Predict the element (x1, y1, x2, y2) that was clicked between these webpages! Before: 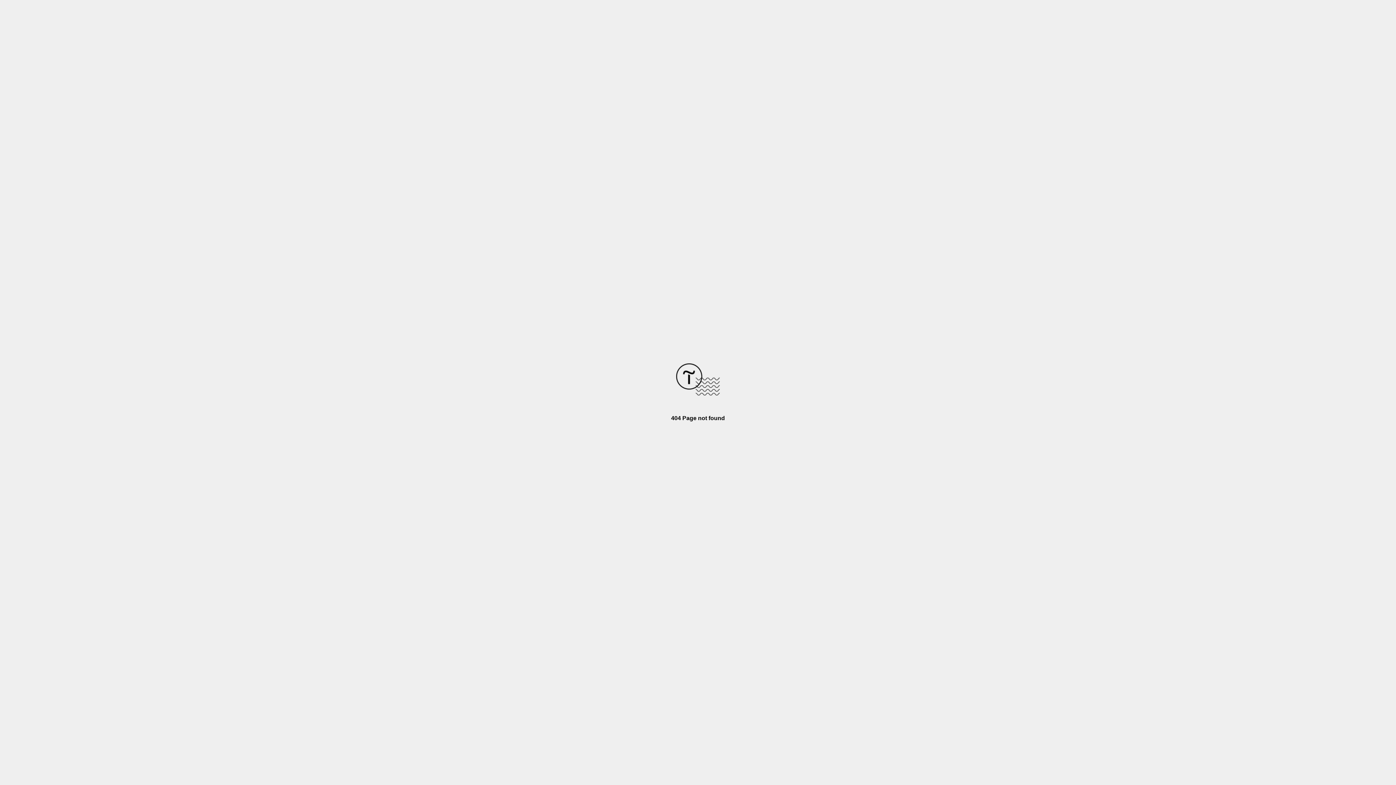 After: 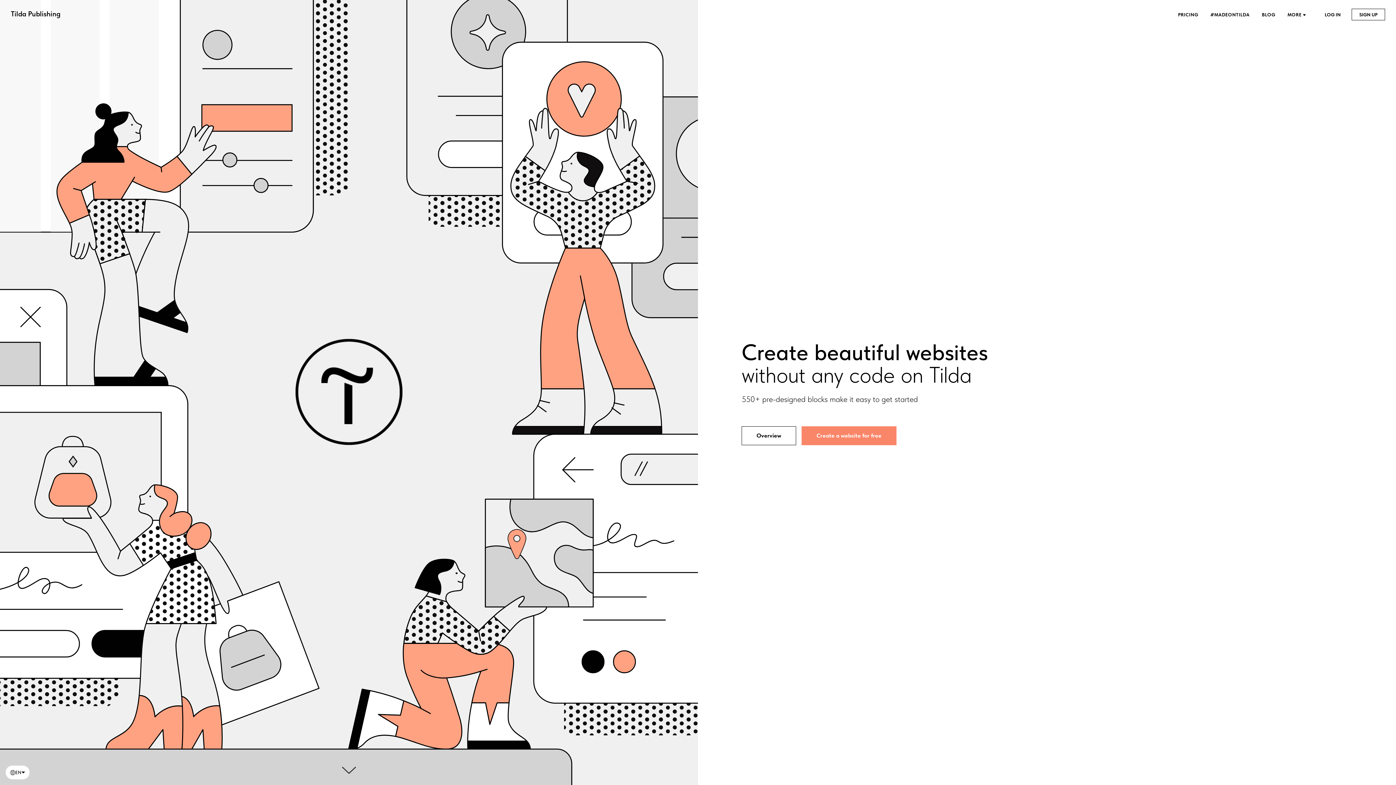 Action: bbox: (676, 390, 720, 396)